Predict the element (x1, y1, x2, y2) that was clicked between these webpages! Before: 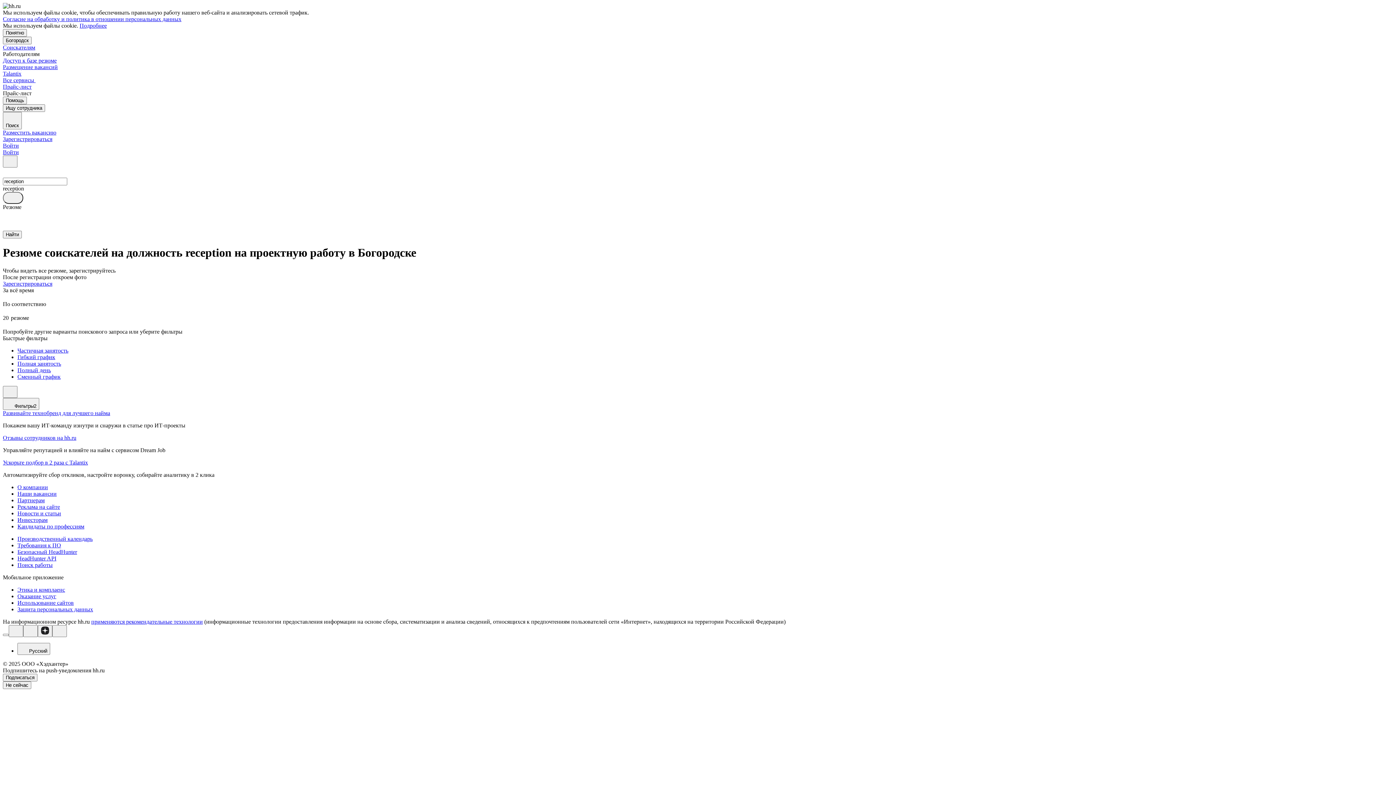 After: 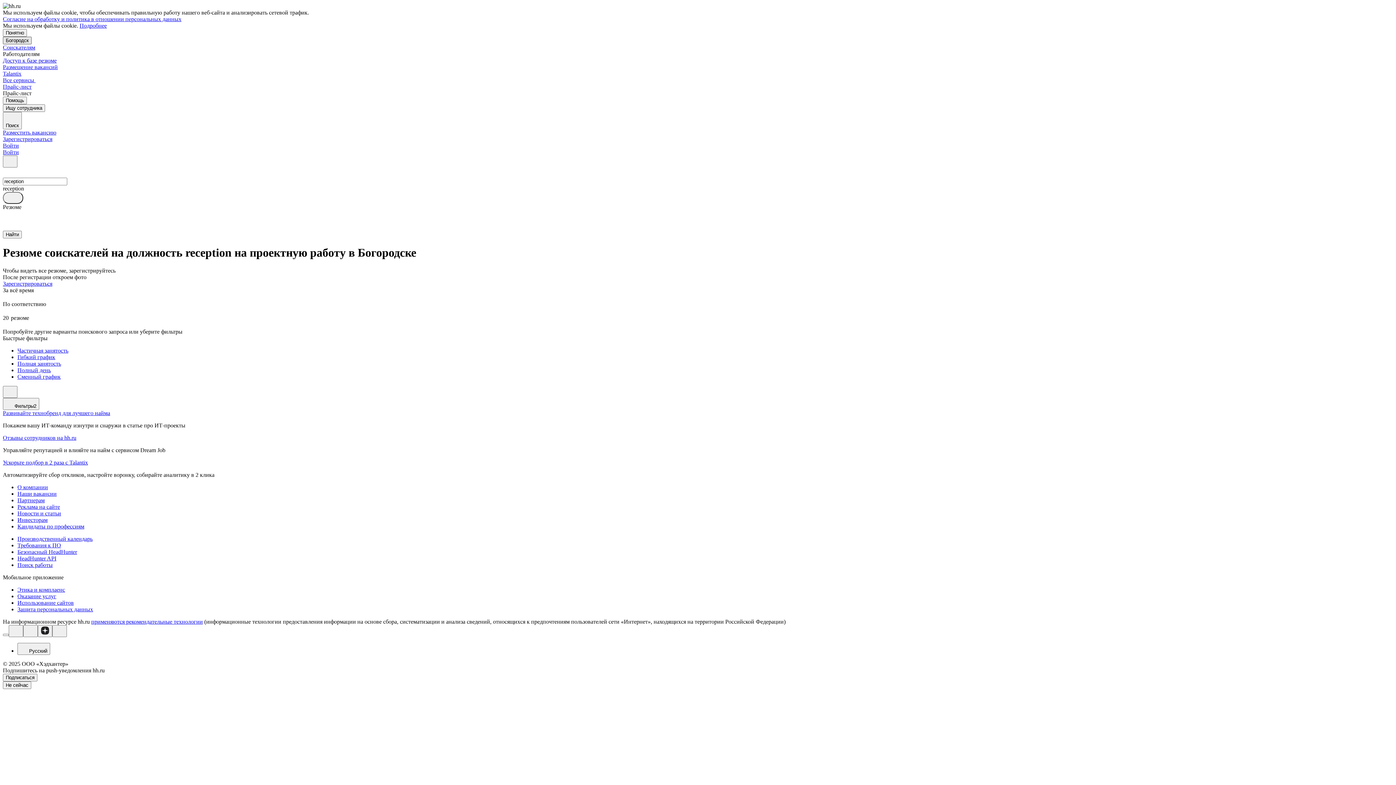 Action: bbox: (2, 36, 31, 44) label: Богородск